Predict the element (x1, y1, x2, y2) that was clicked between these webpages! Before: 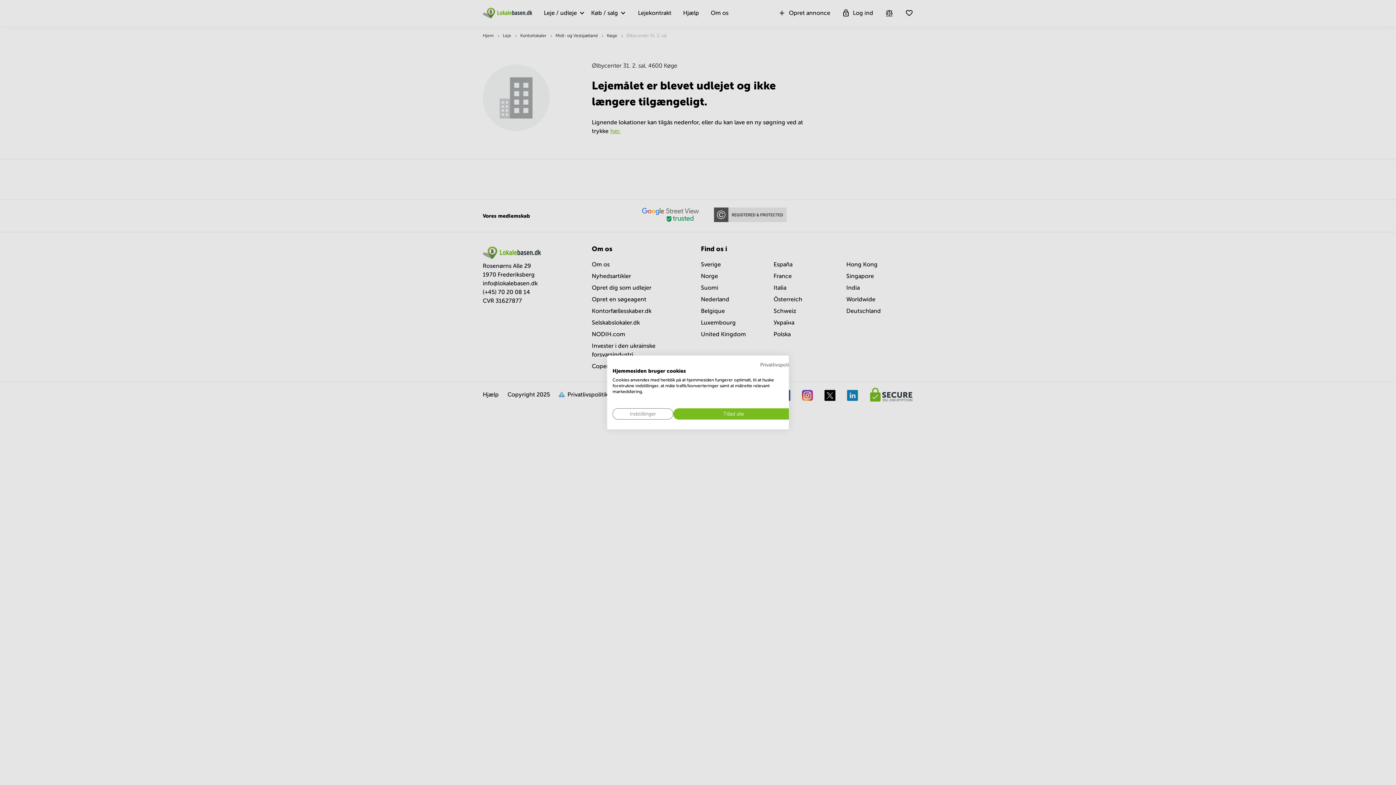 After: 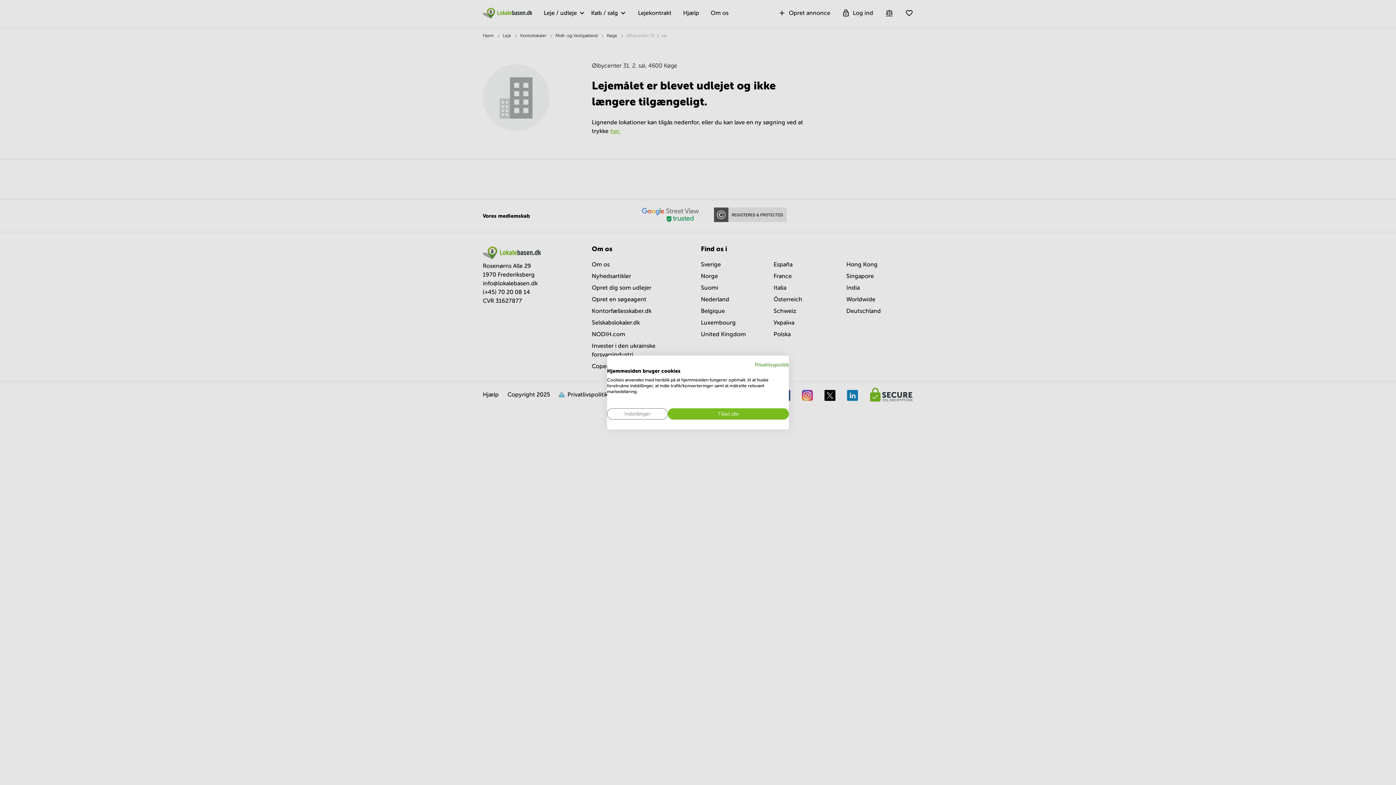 Action: bbox: (760, 362, 794, 367) label: Privatlivspolitik. Eksternt link. Åbner i en ny fane eller et nyt vindue.